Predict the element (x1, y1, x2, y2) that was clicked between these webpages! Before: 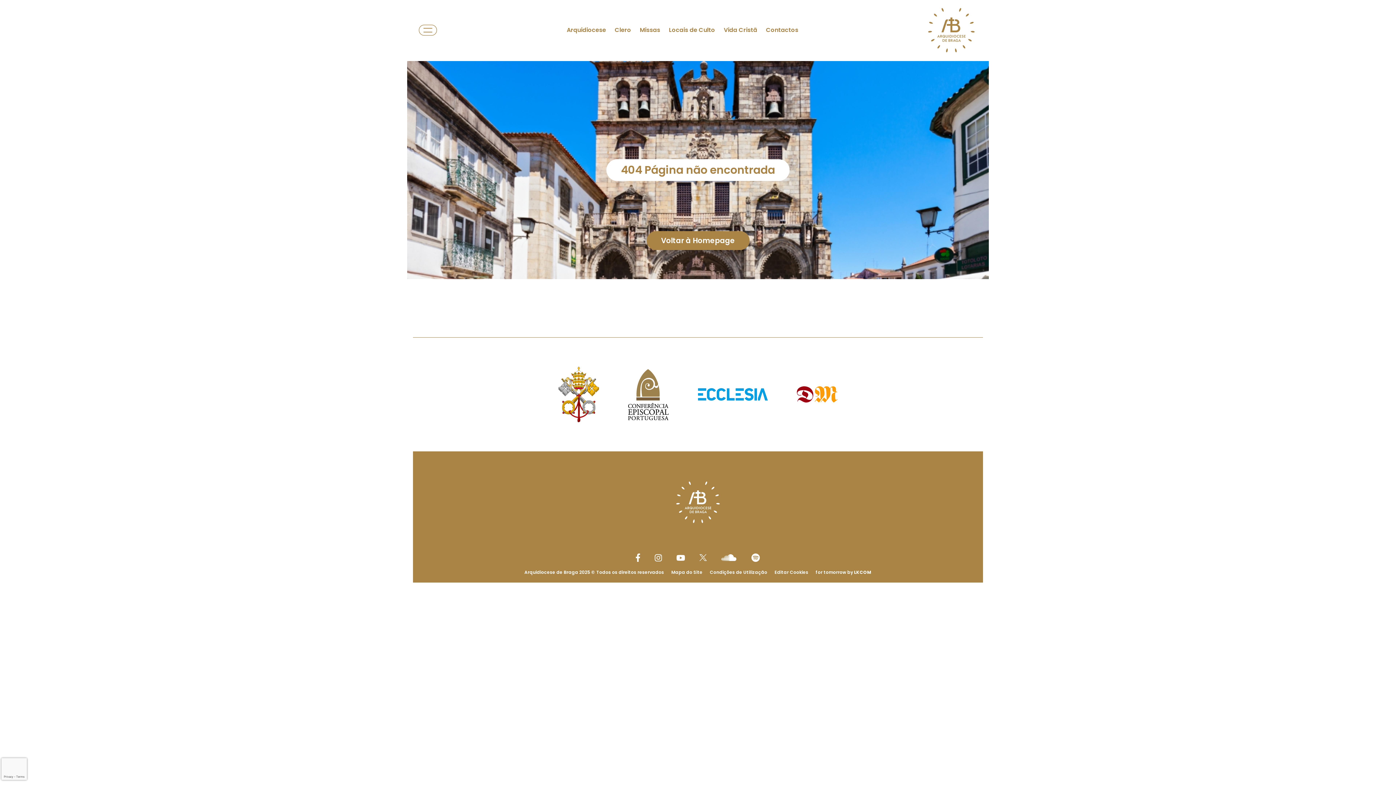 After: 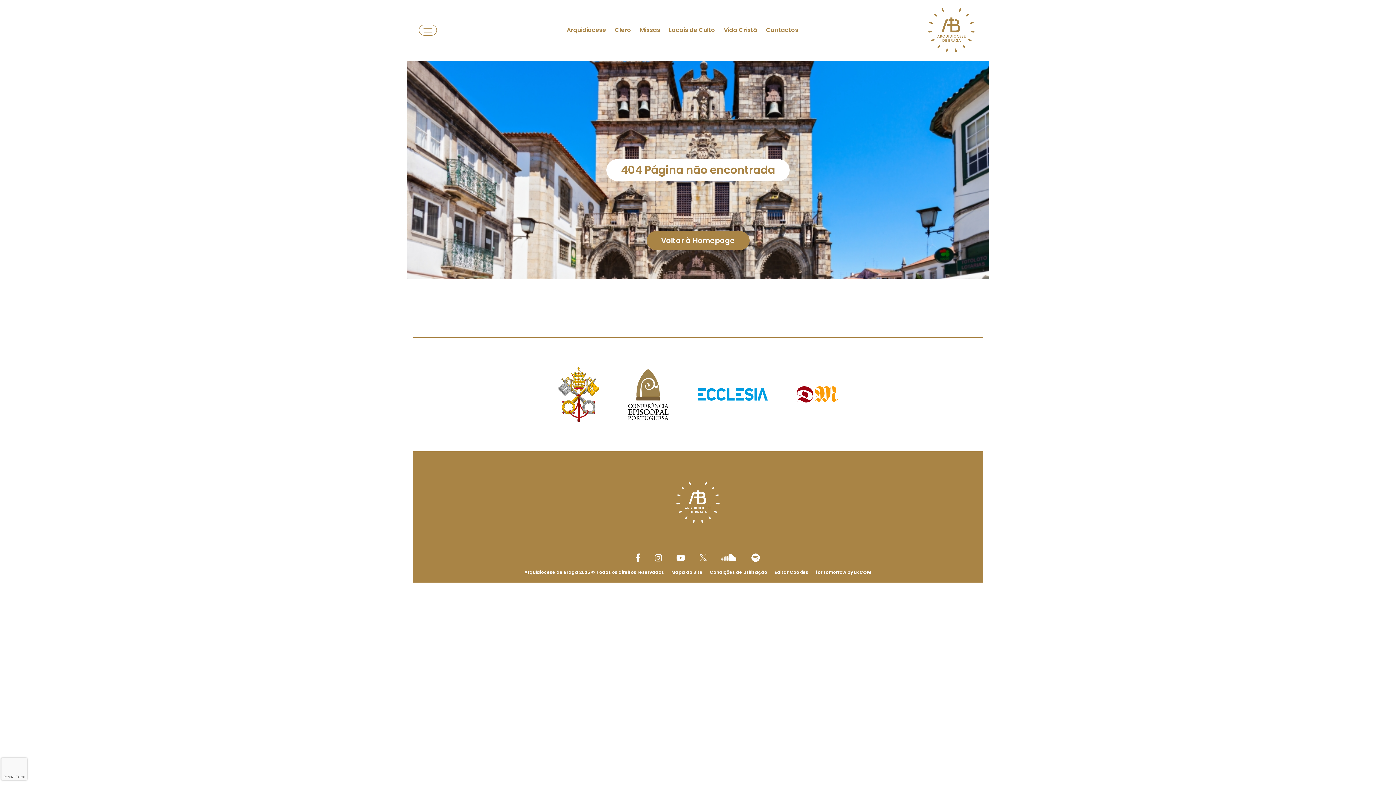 Action: bbox: (628, 369, 669, 420)